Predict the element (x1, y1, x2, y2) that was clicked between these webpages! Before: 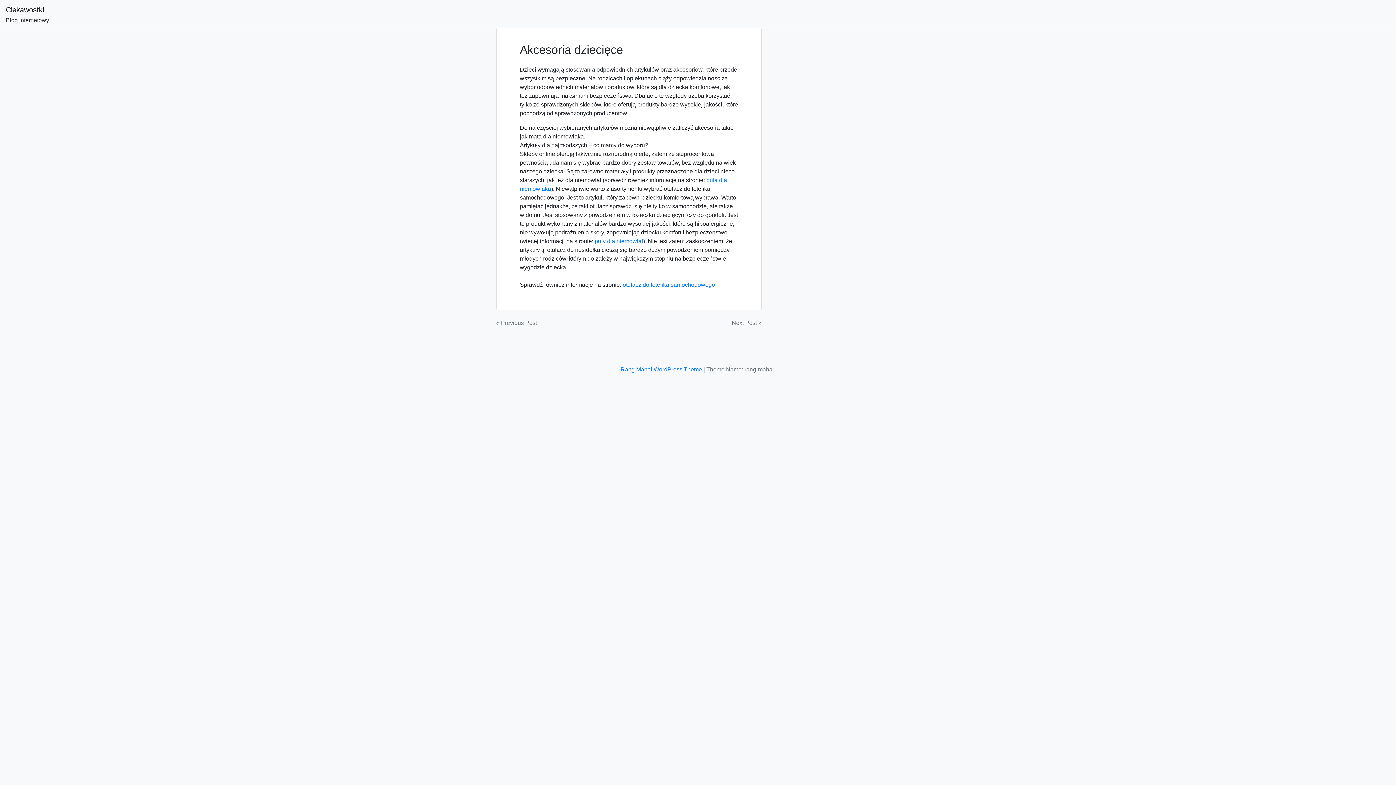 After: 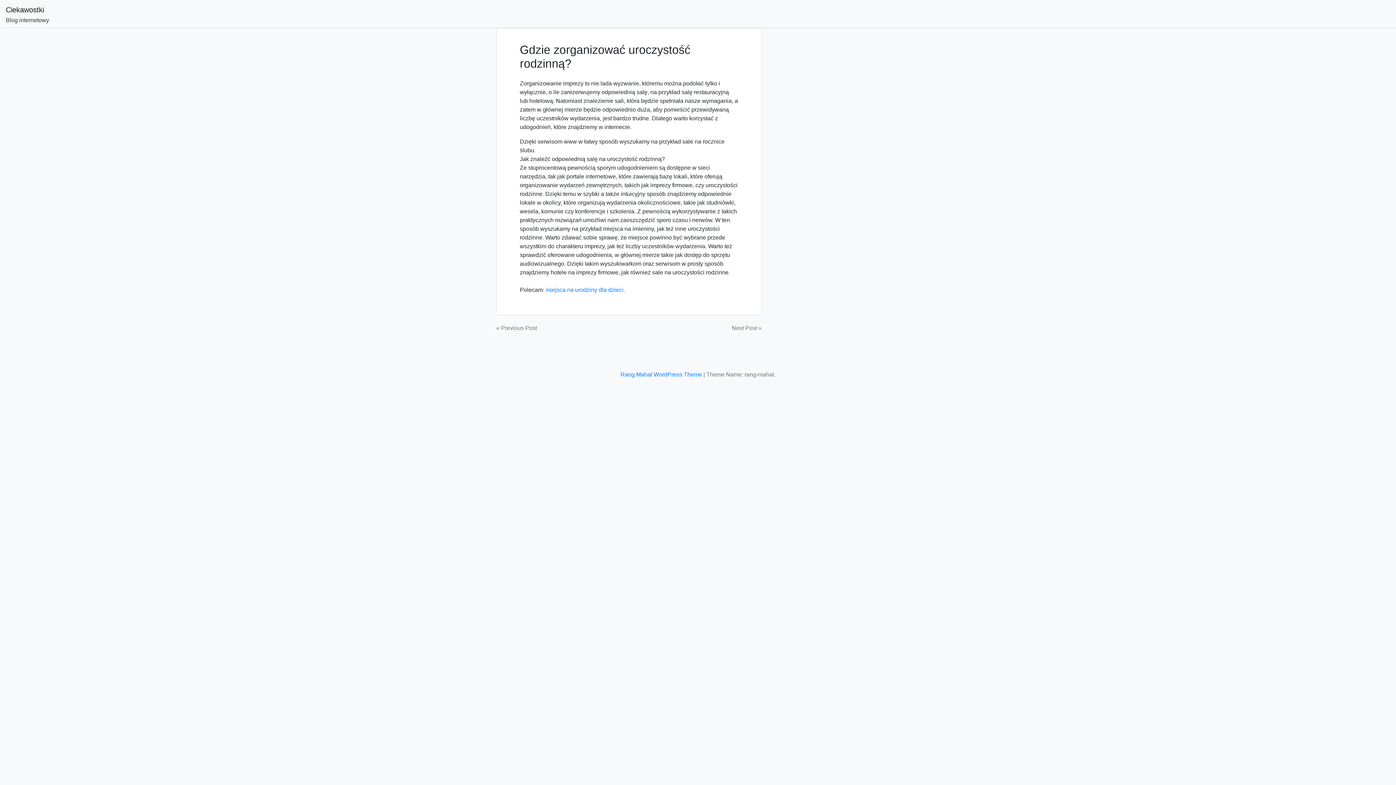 Action: bbox: (496, 318, 537, 327) label: « Previous Post